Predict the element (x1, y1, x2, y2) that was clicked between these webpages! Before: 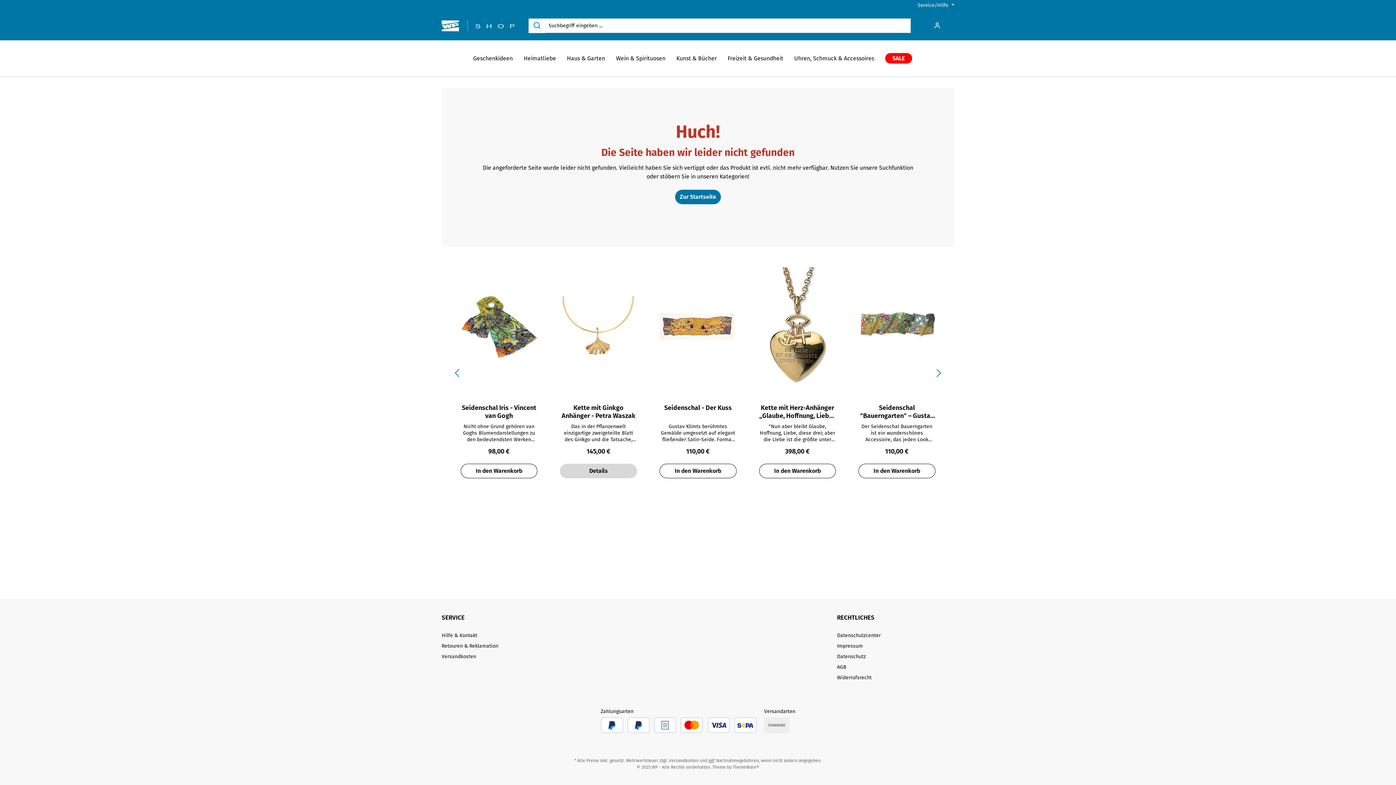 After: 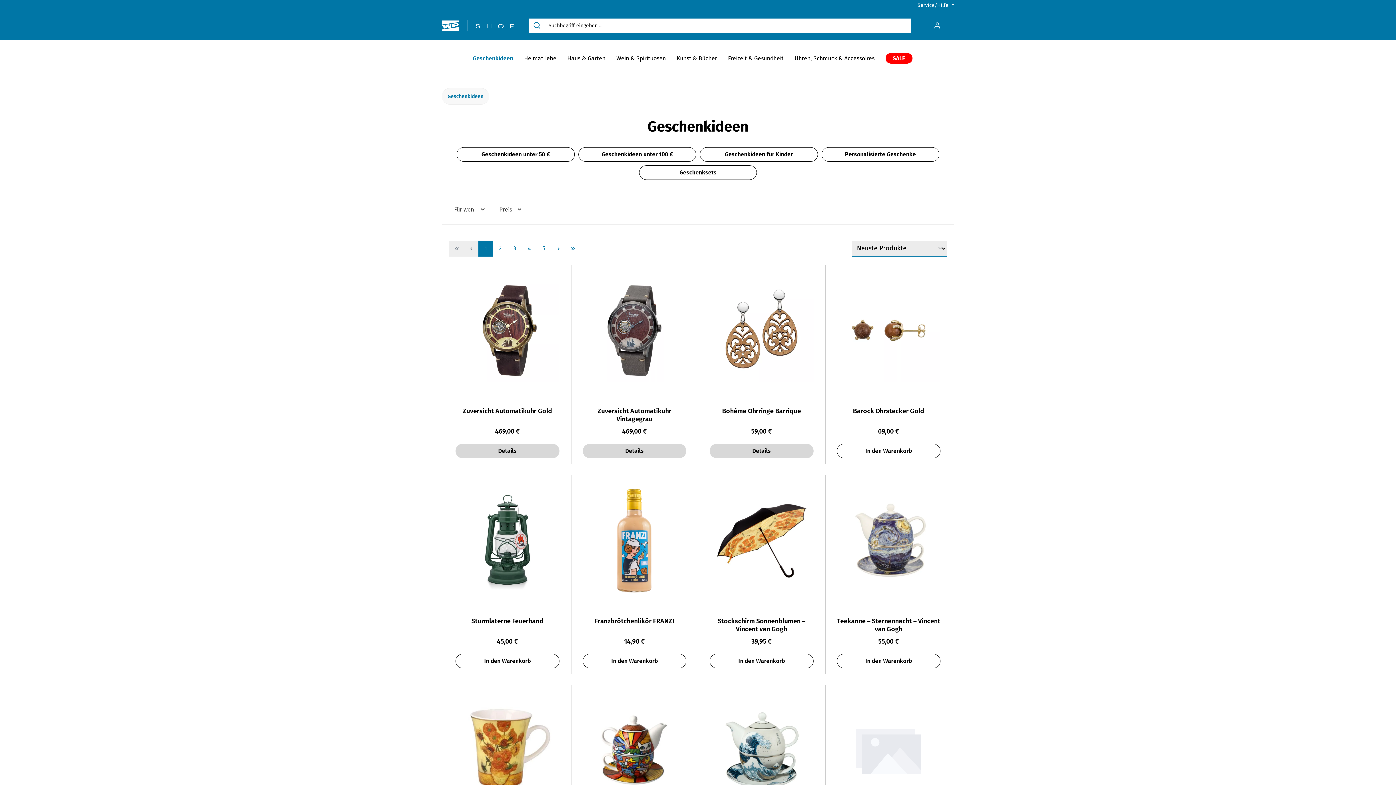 Action: bbox: (473, 40, 523, 76) label: Geschenkideen